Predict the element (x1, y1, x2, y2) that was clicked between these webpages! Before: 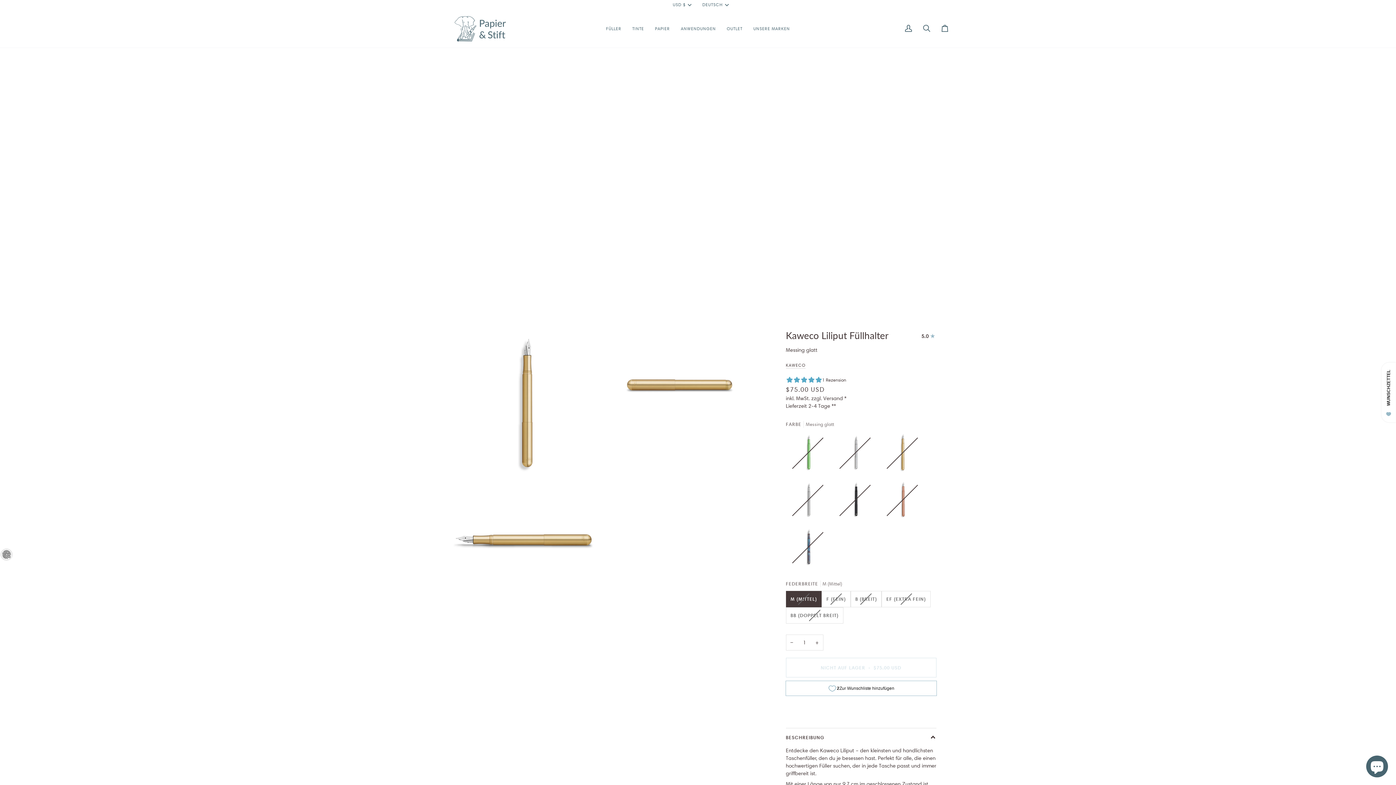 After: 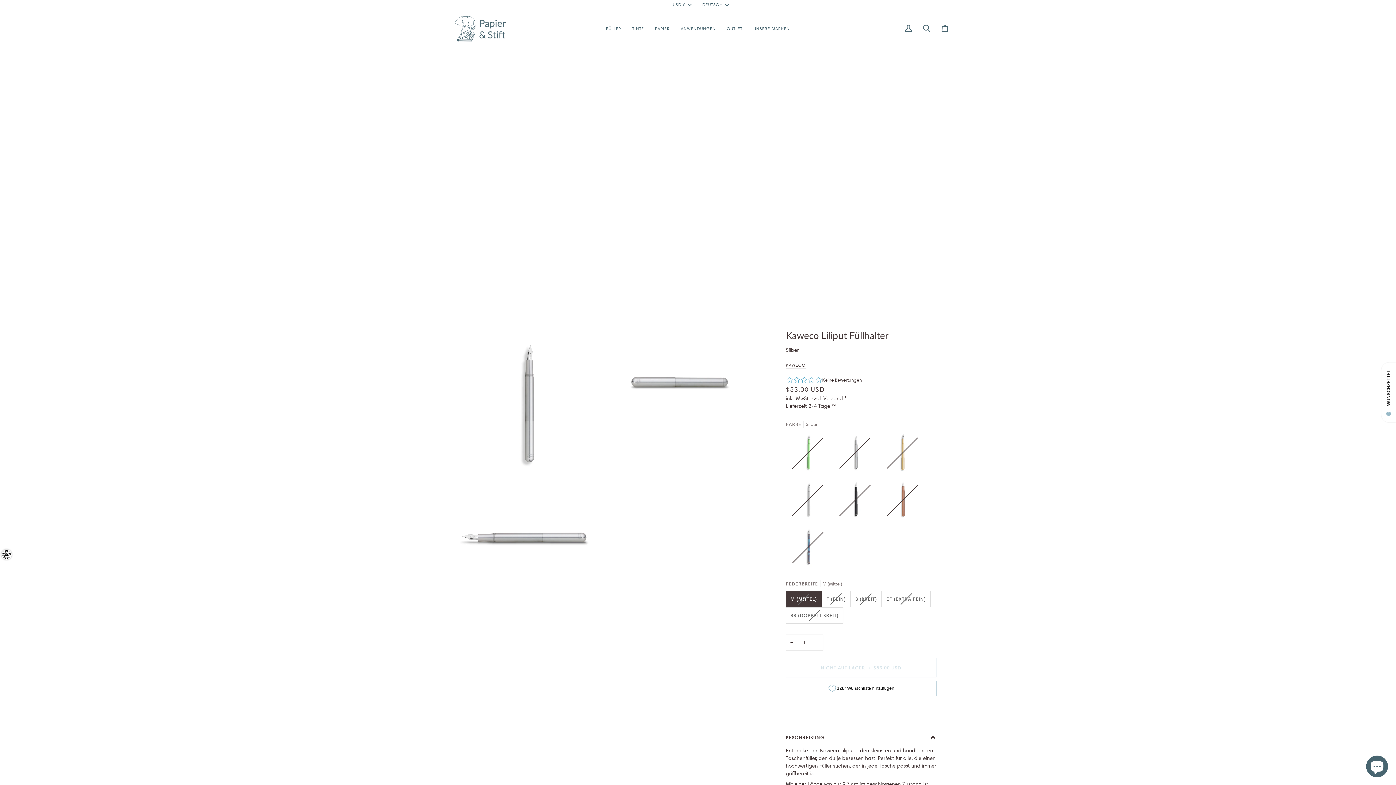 Action: label: 
            Silber
            
              - Nicht auf Lager
            
           bbox: (833, 431, 880, 478)